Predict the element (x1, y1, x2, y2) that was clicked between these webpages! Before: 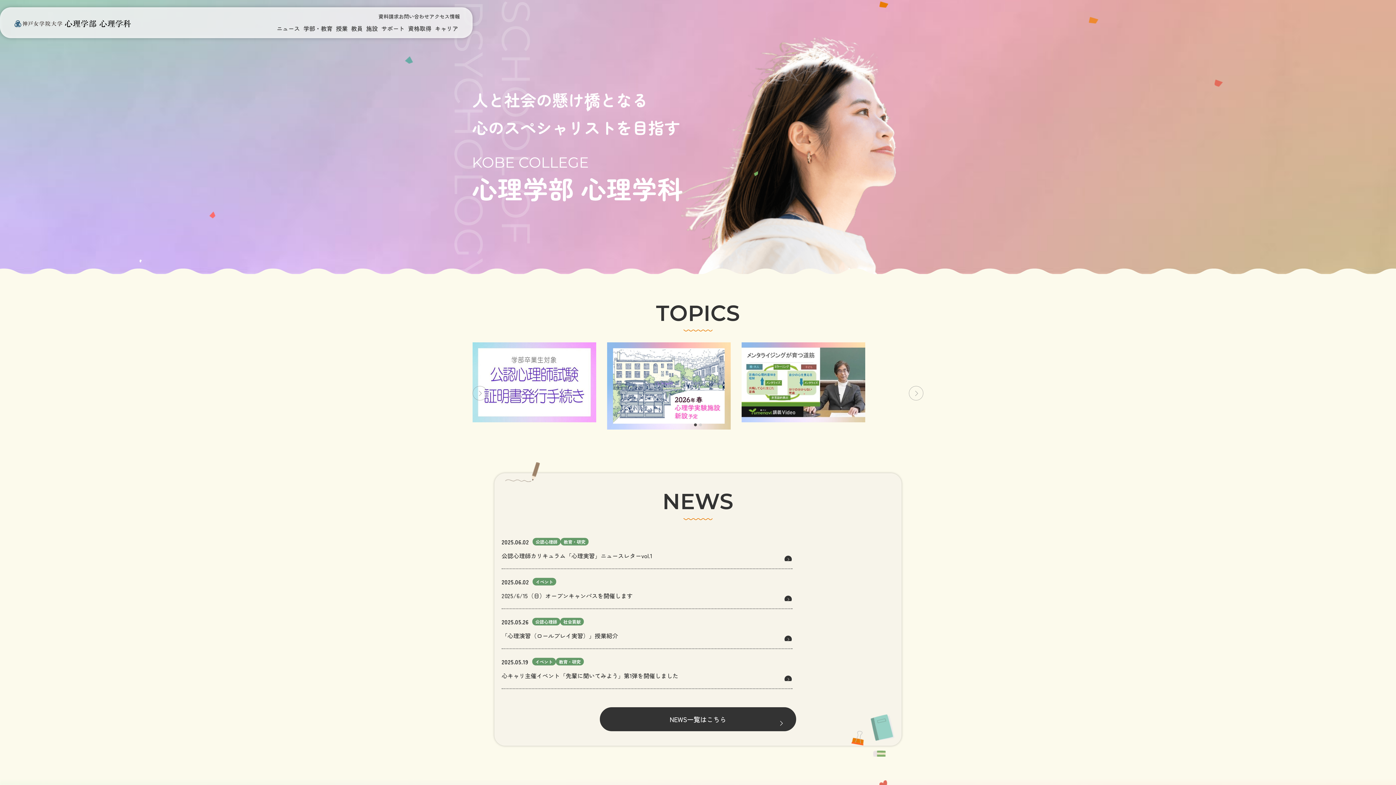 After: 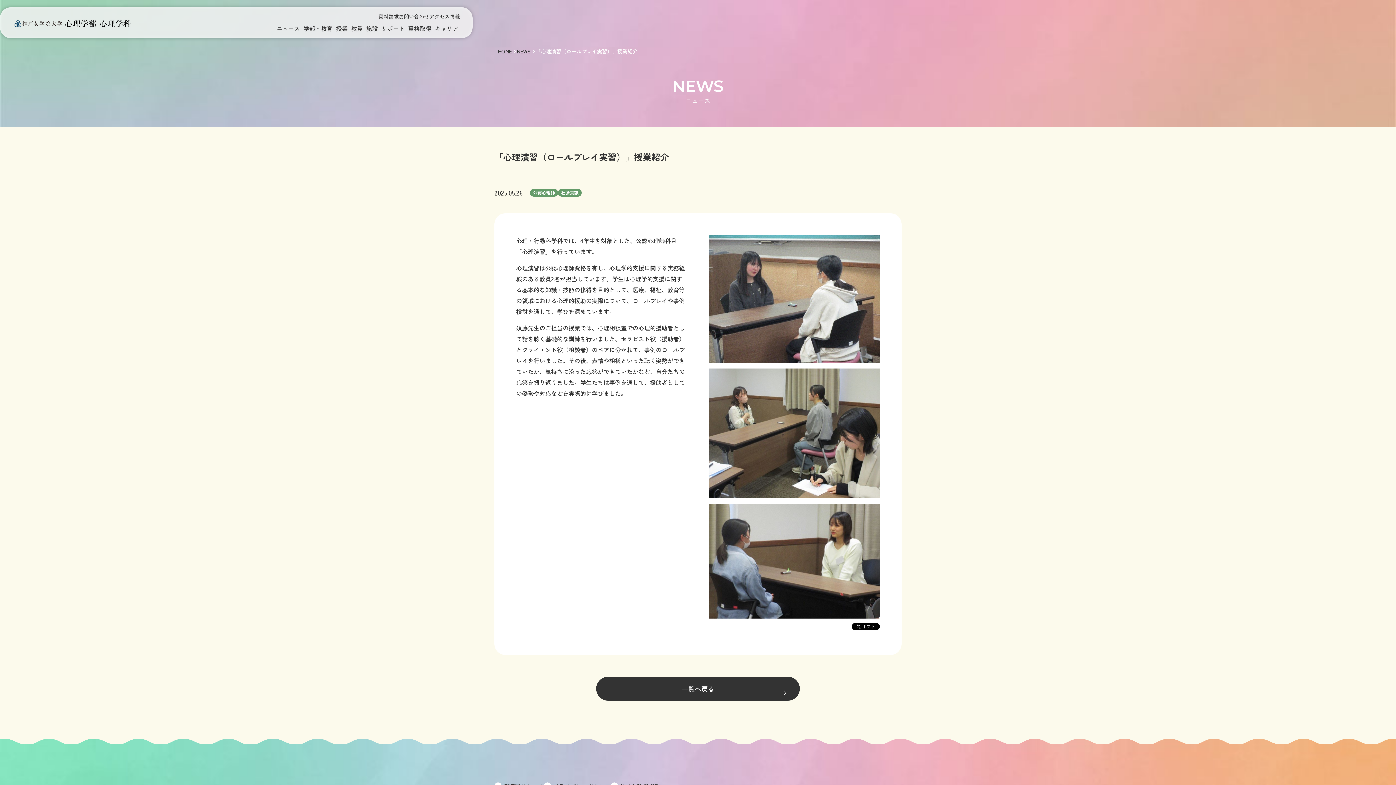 Action: label: 2025.05.26
公認心理師
社会貢献

「心理演習（ロールプレイ実習）」授業紹介 bbox: (501, 616, 792, 641)